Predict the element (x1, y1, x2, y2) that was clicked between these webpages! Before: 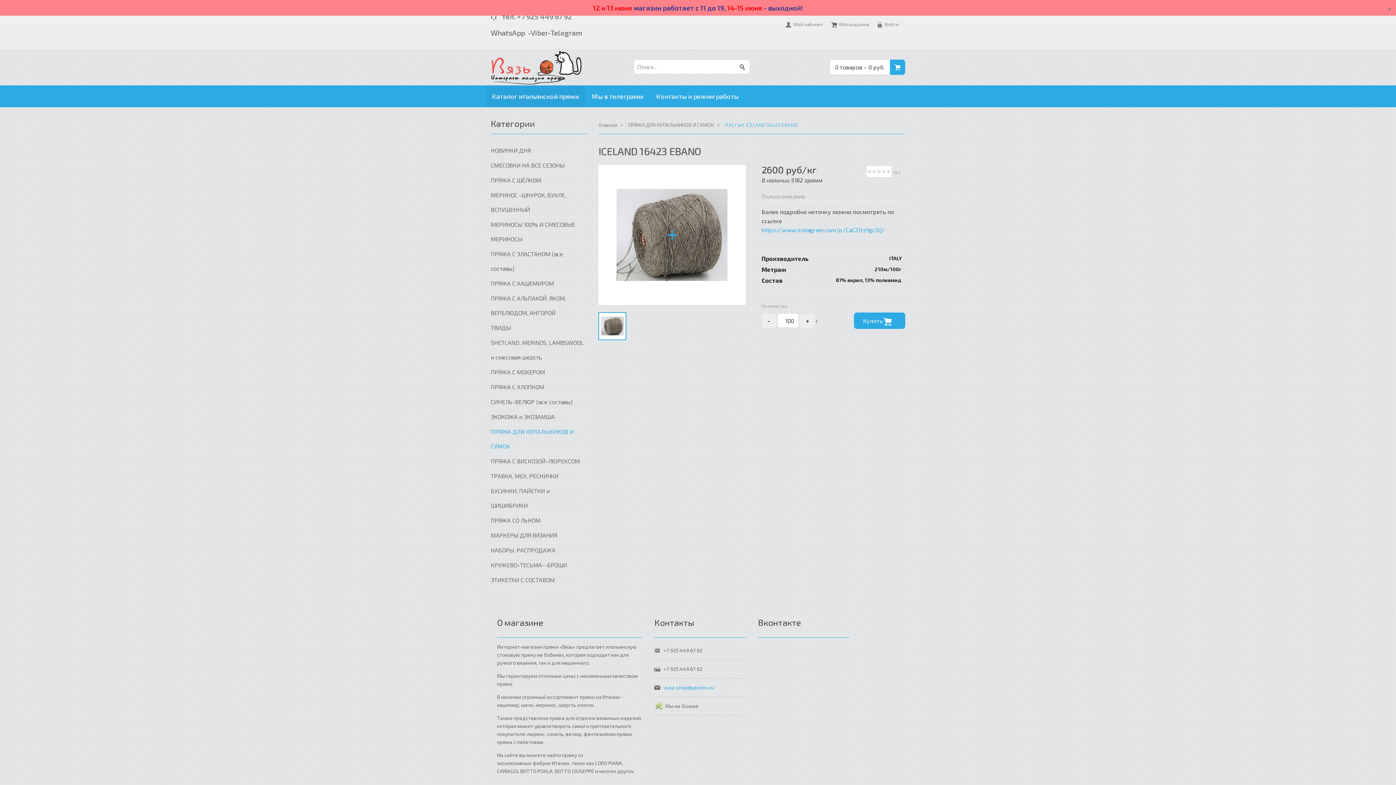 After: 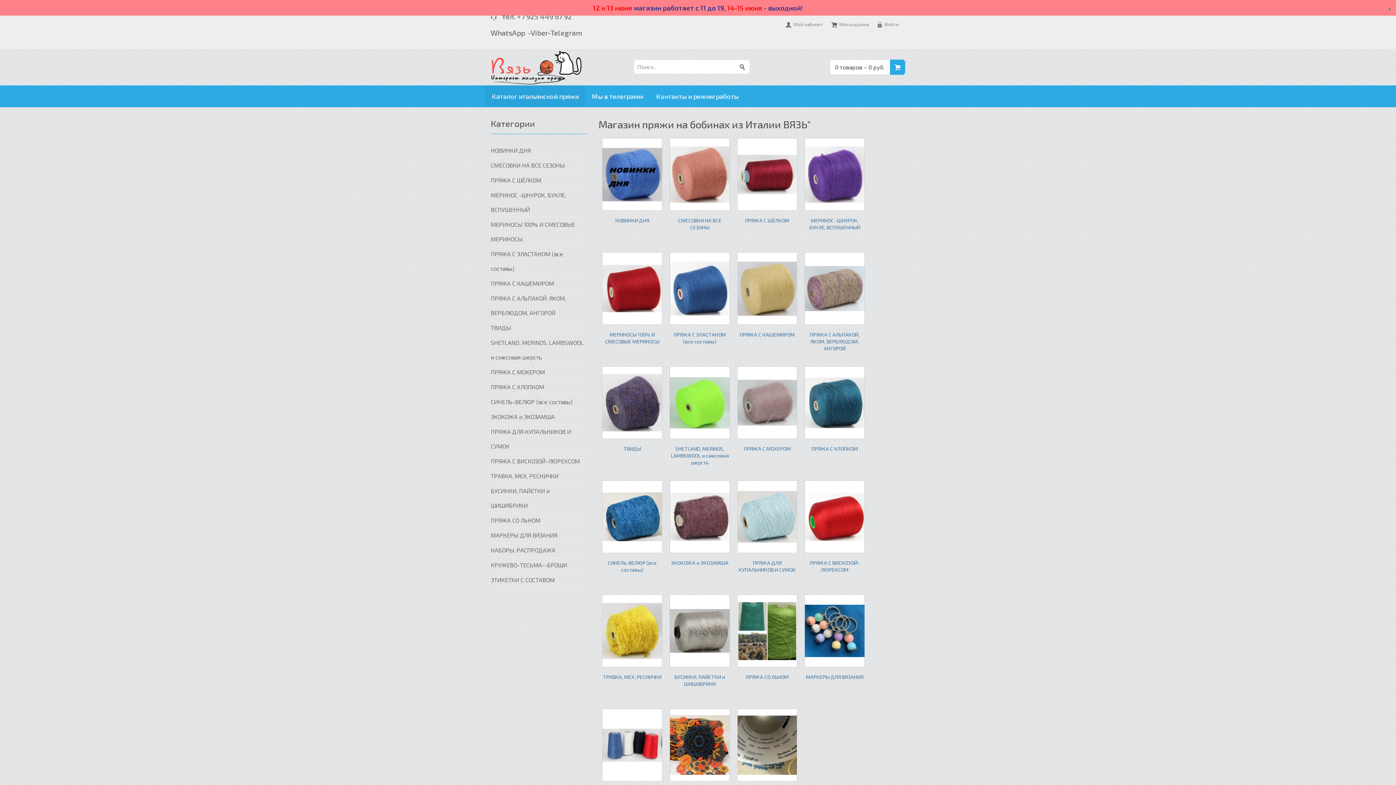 Action: bbox: (492, 92, 578, 100) label: Каталог итальянской пряжи